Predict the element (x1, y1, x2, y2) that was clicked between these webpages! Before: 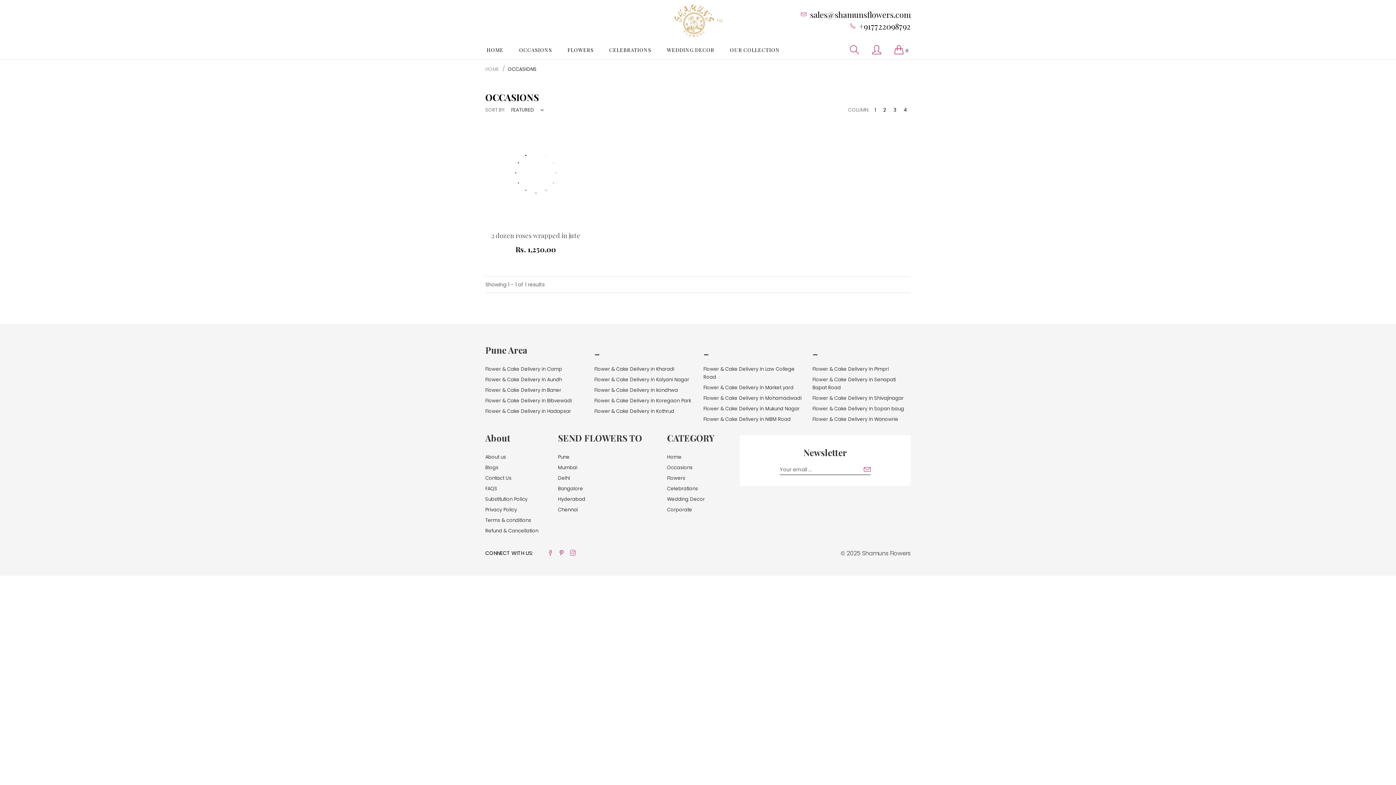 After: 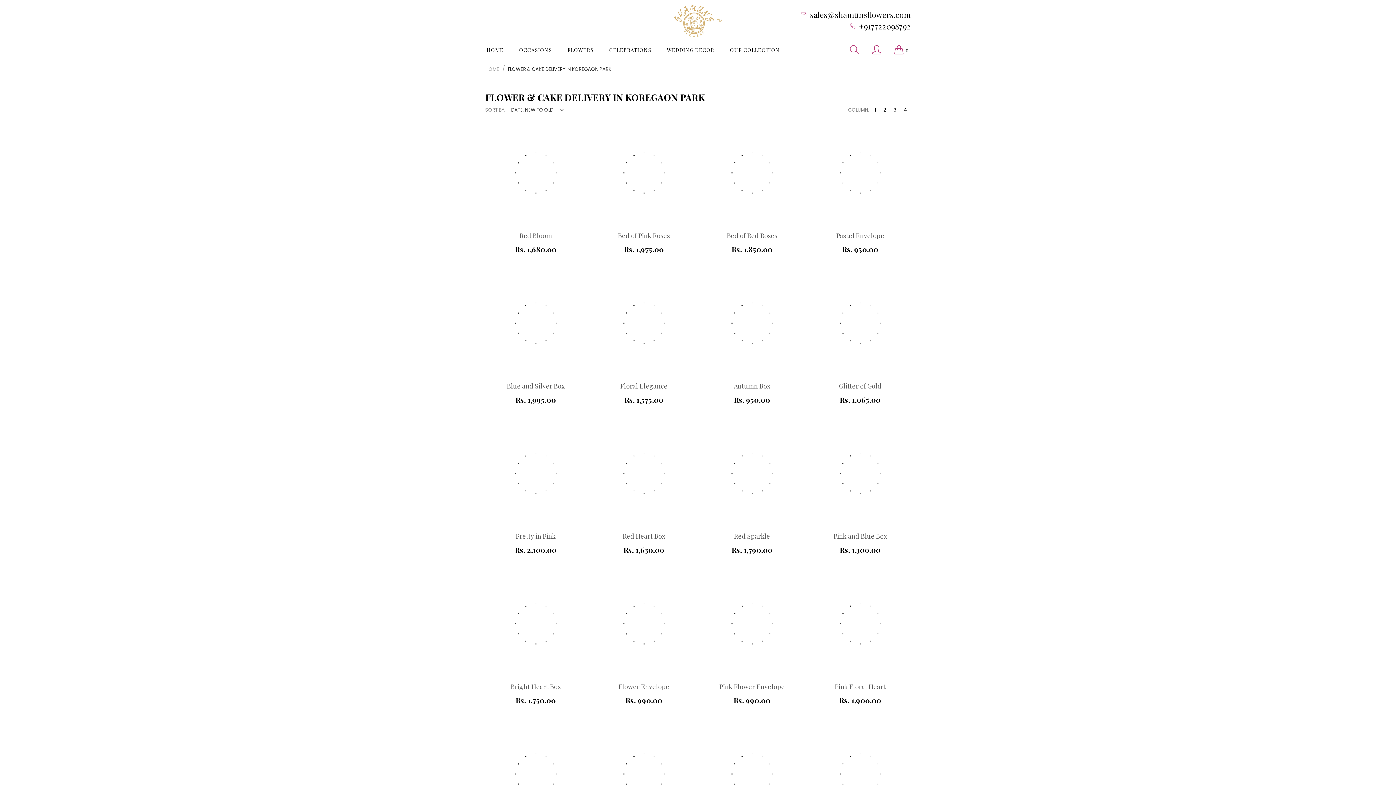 Action: label: Flower & Cake Delivery in Koregaon Park bbox: (594, 397, 691, 404)